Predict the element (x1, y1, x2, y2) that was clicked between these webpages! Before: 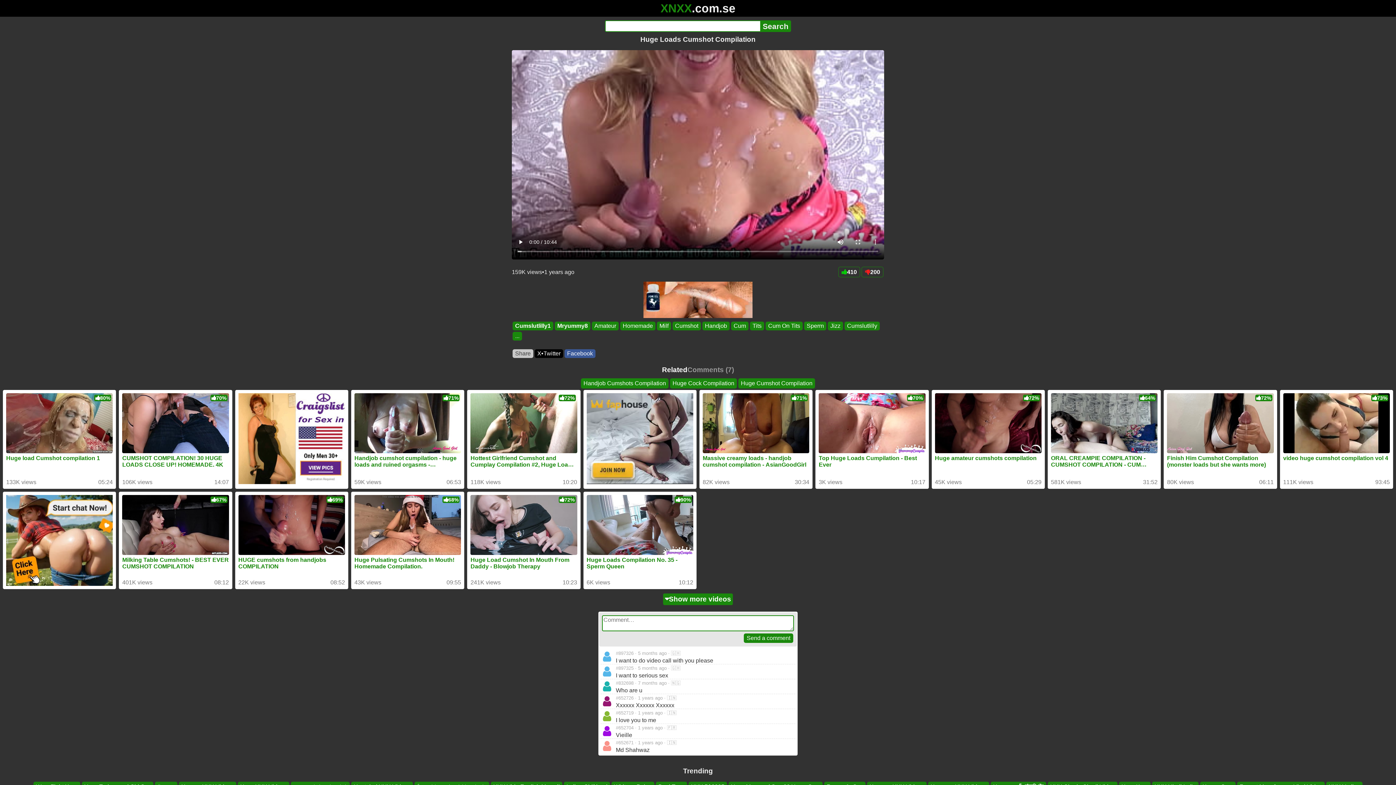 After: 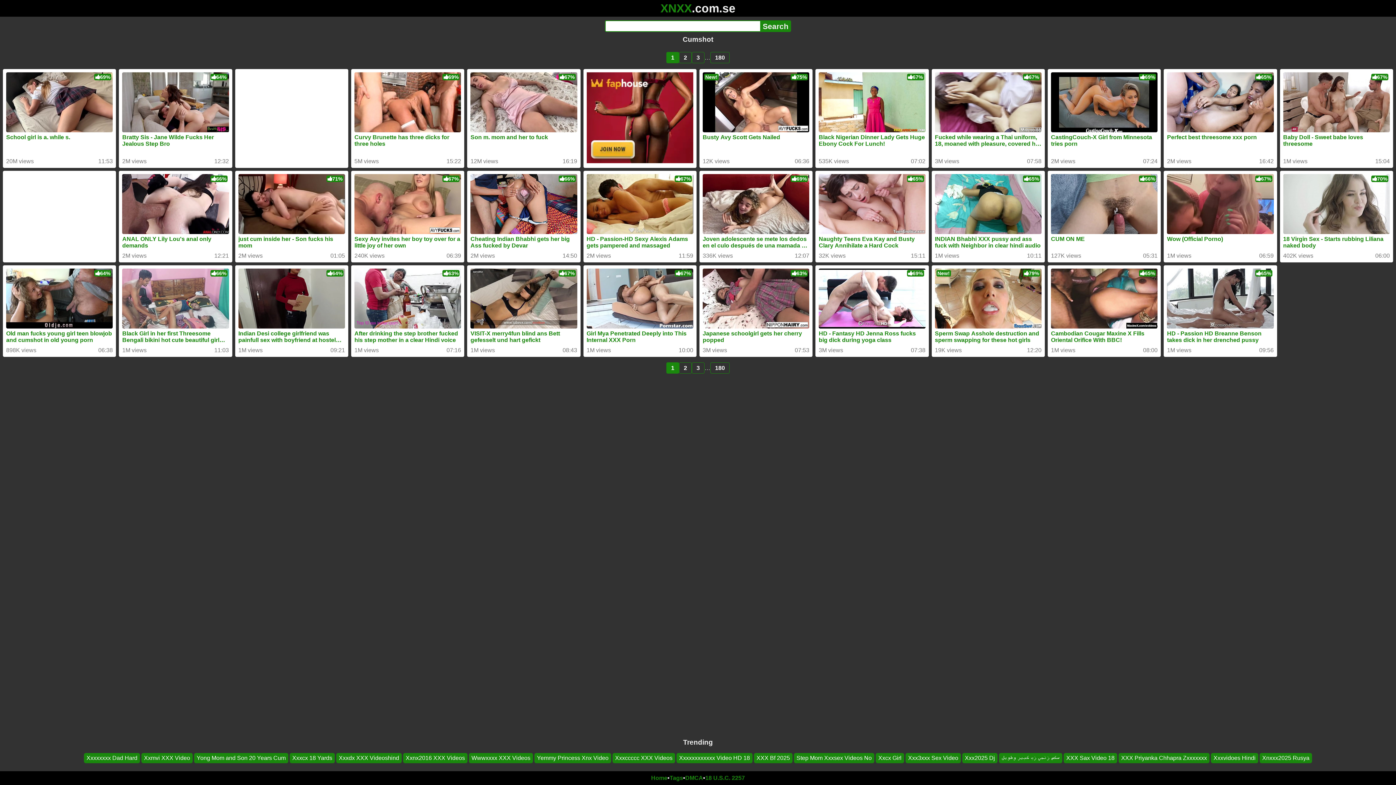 Action: label: Cumshot bbox: (672, 321, 701, 330)